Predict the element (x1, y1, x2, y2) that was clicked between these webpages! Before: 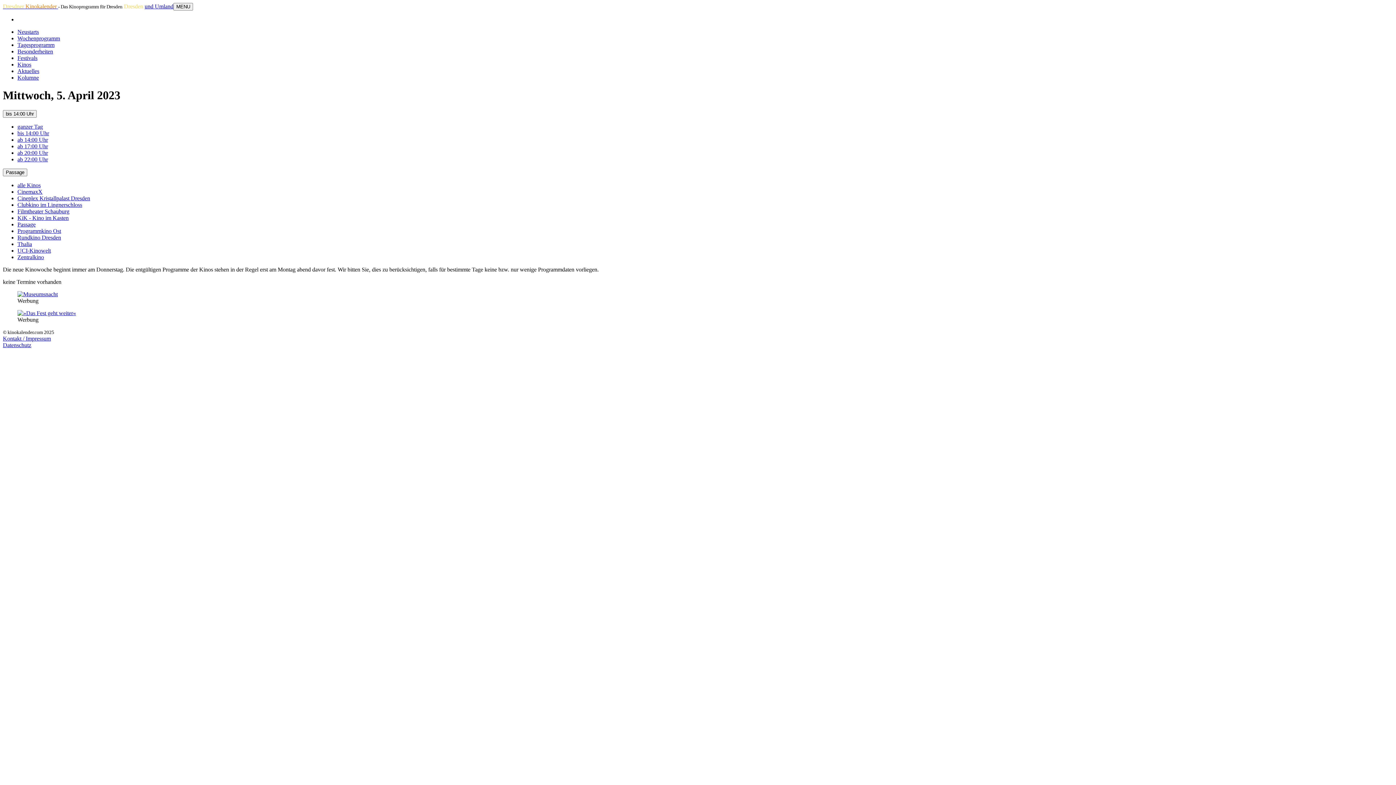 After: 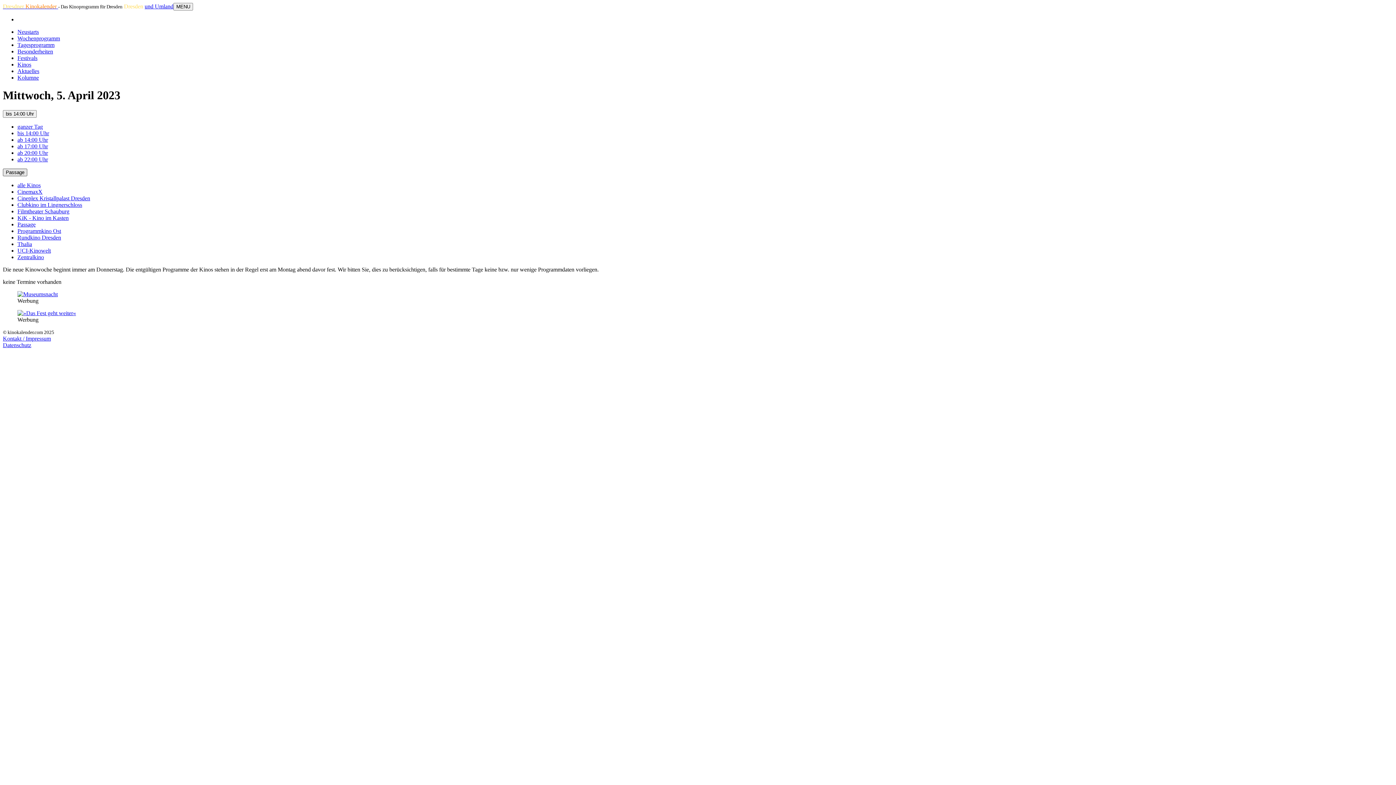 Action: bbox: (2, 168, 27, 176) label: Passage